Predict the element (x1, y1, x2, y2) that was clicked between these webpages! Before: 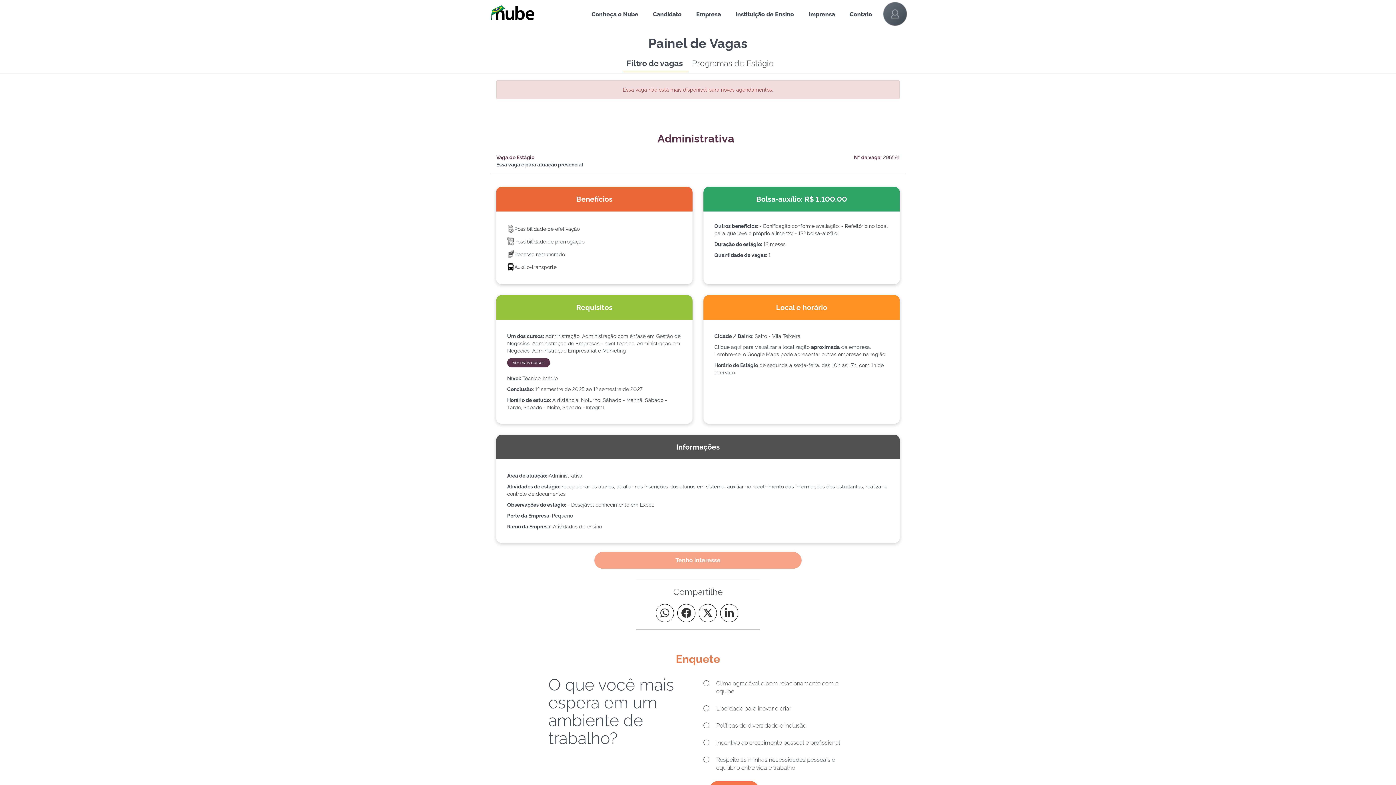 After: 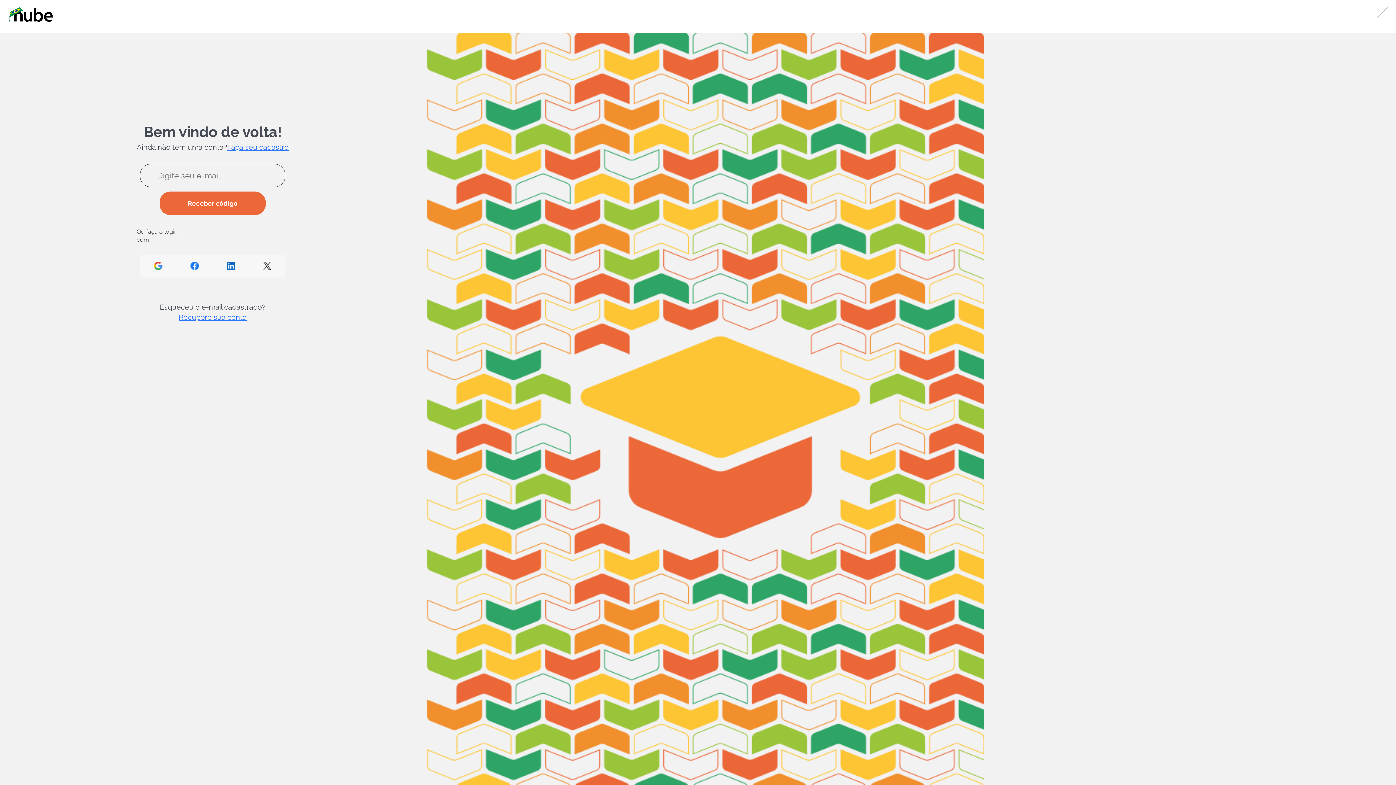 Action: label: Filtro de vagas bbox: (626, 57, 683, 69)